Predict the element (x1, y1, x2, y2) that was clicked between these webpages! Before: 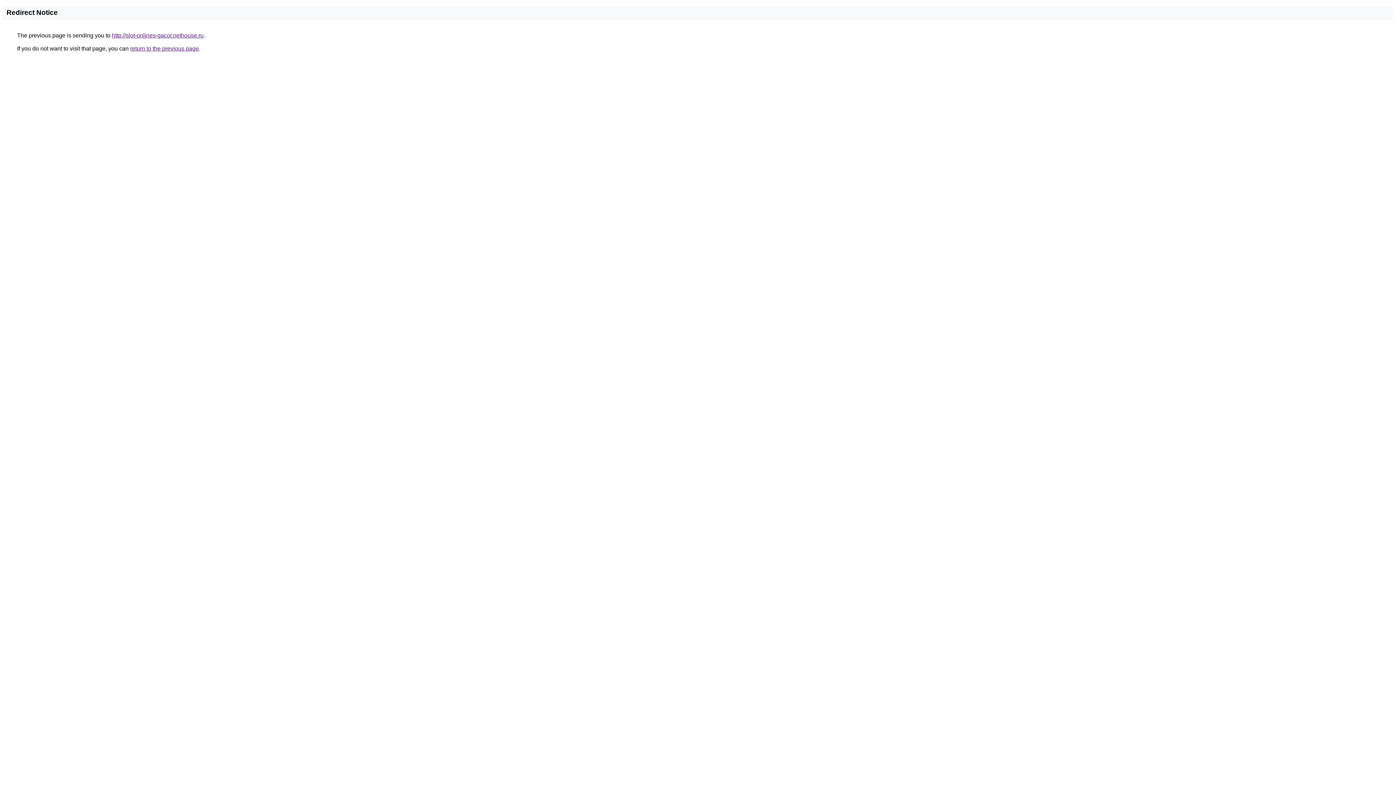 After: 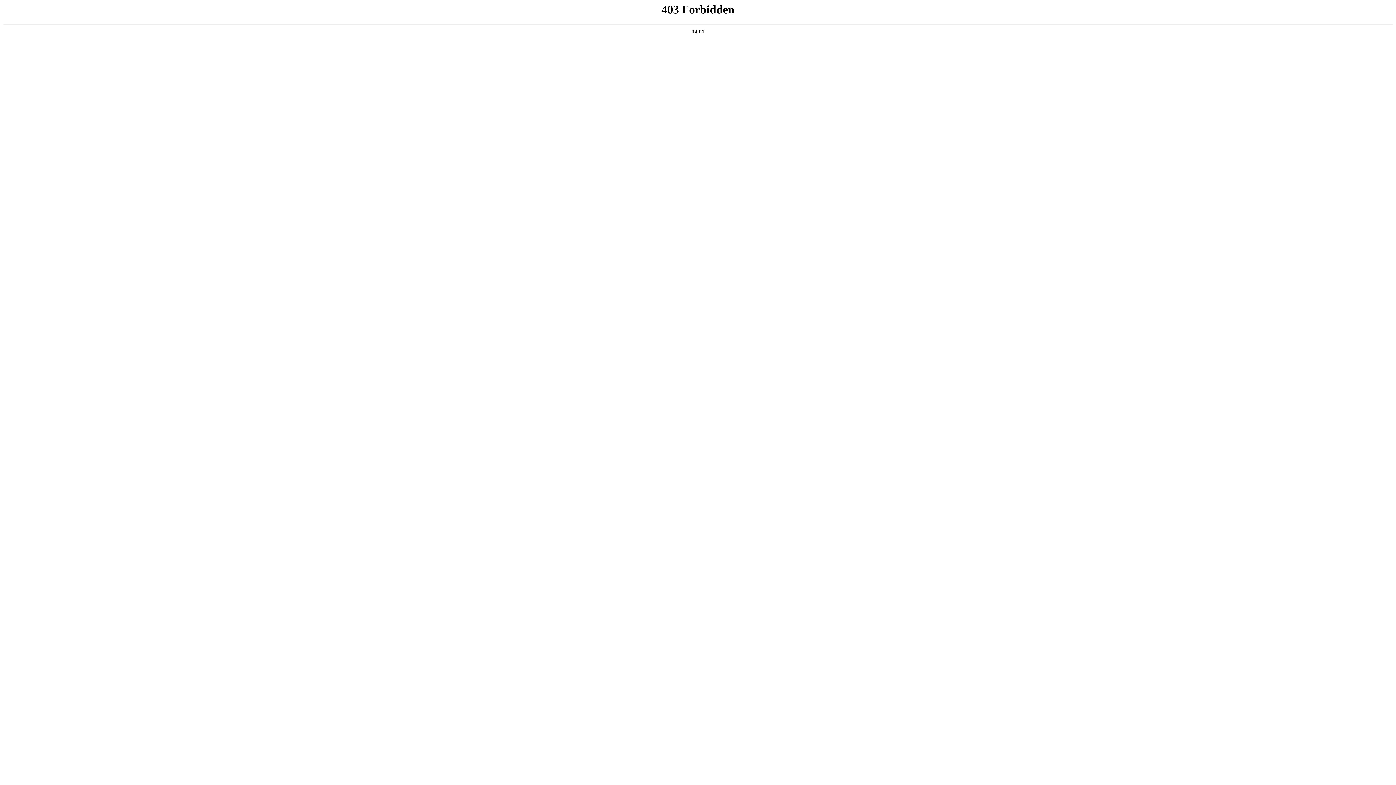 Action: bbox: (112, 32, 203, 38) label: http://slot-onlines-gacor.nethouse.ru